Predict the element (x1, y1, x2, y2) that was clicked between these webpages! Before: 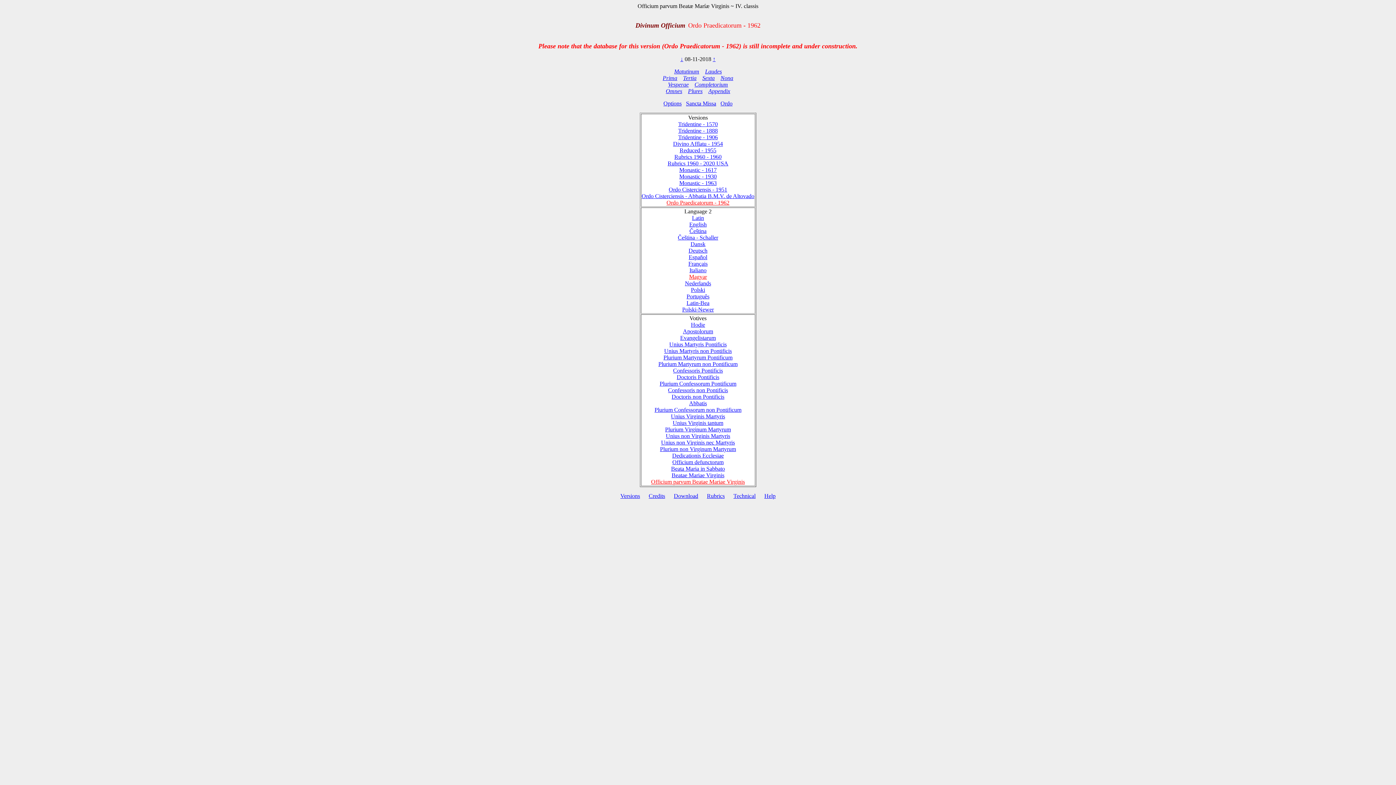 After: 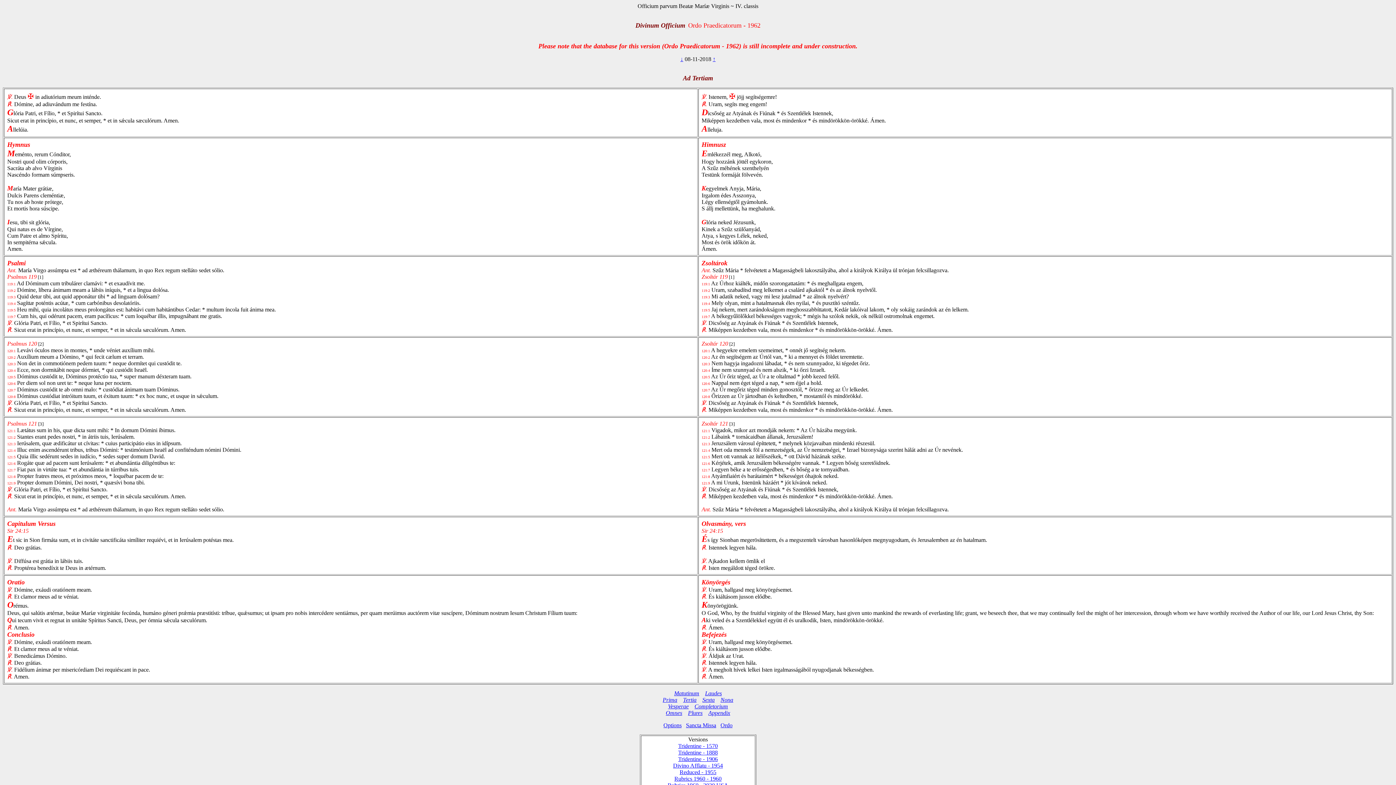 Action: label: Tertia bbox: (683, 75, 696, 81)